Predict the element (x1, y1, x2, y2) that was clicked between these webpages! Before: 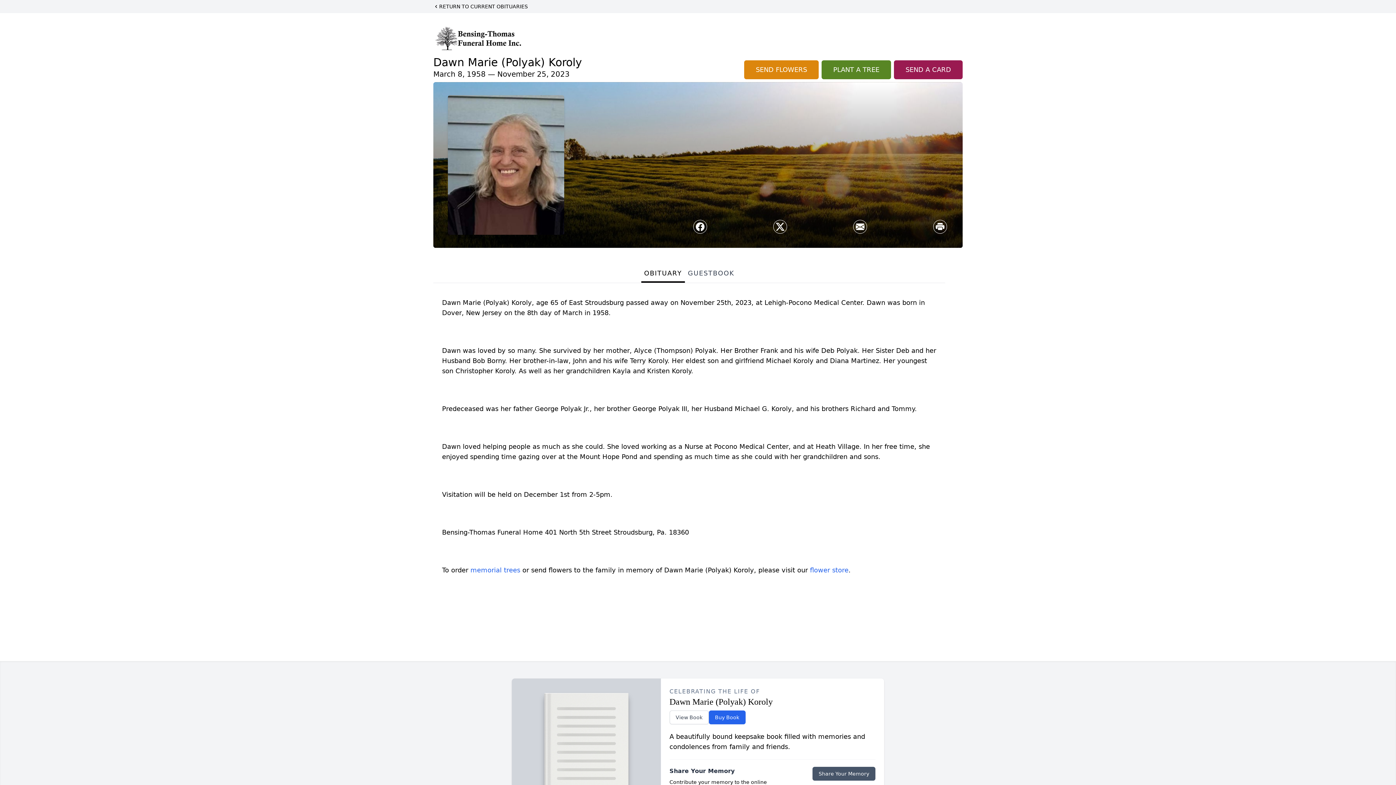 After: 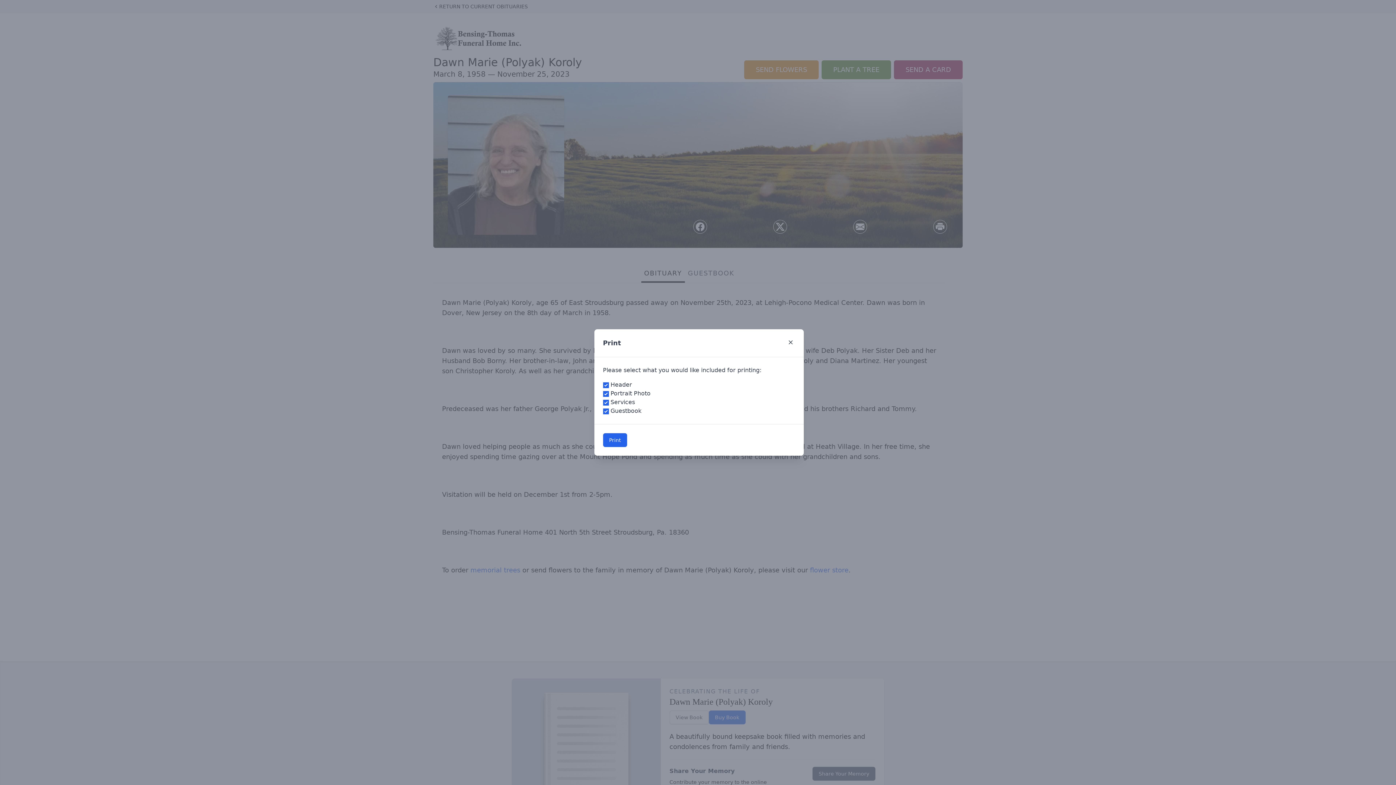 Action: label: Print Obituary bbox: (933, 220, 946, 233)